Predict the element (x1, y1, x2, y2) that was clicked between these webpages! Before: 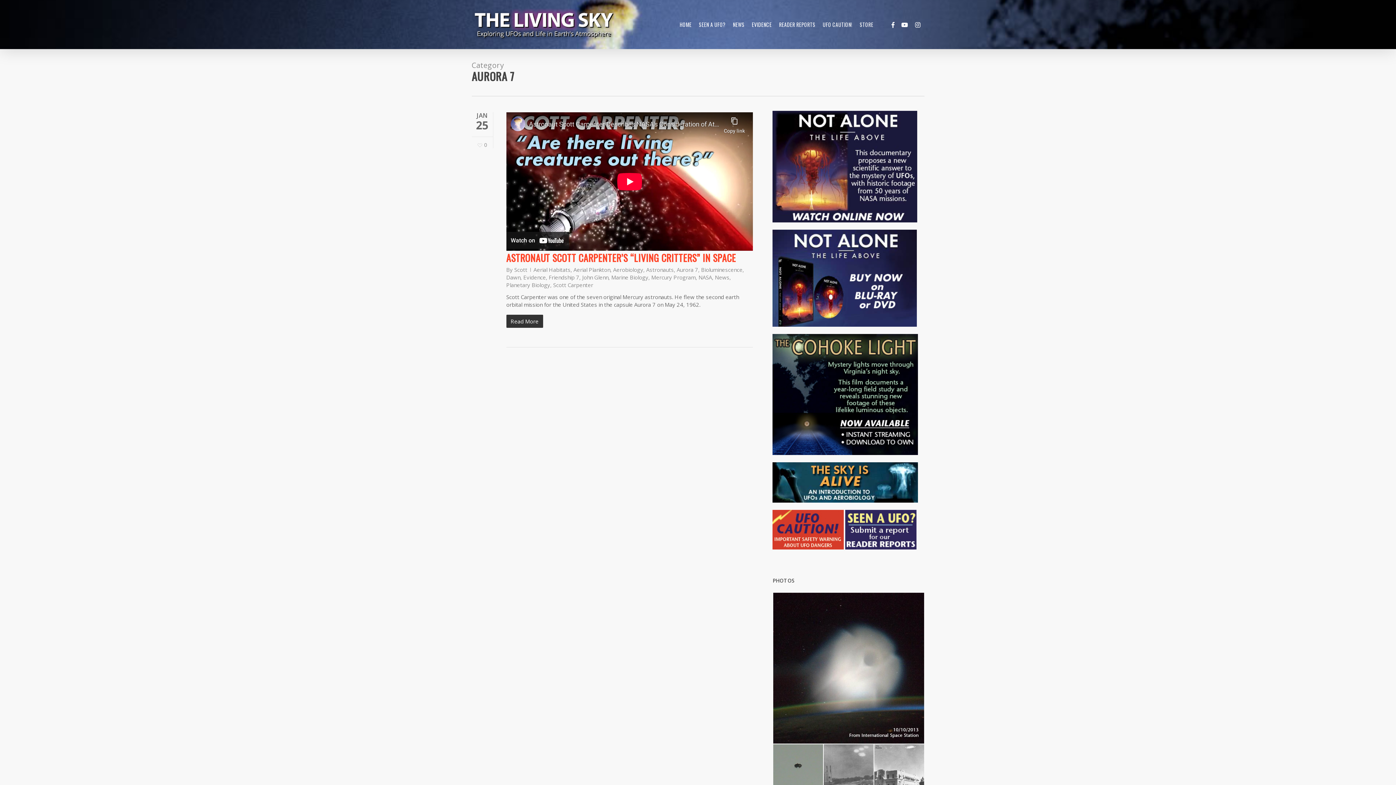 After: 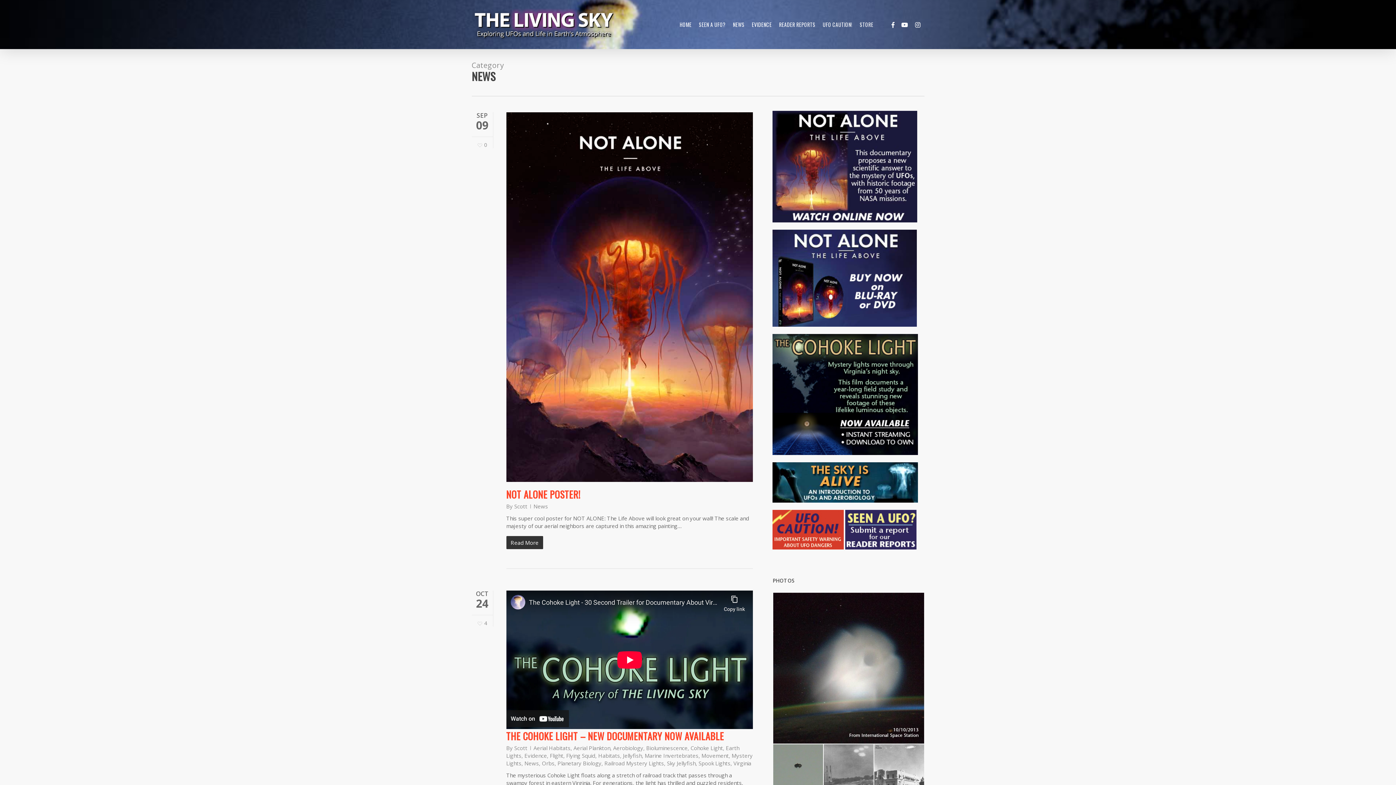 Action: bbox: (715, 273, 729, 281) label: News